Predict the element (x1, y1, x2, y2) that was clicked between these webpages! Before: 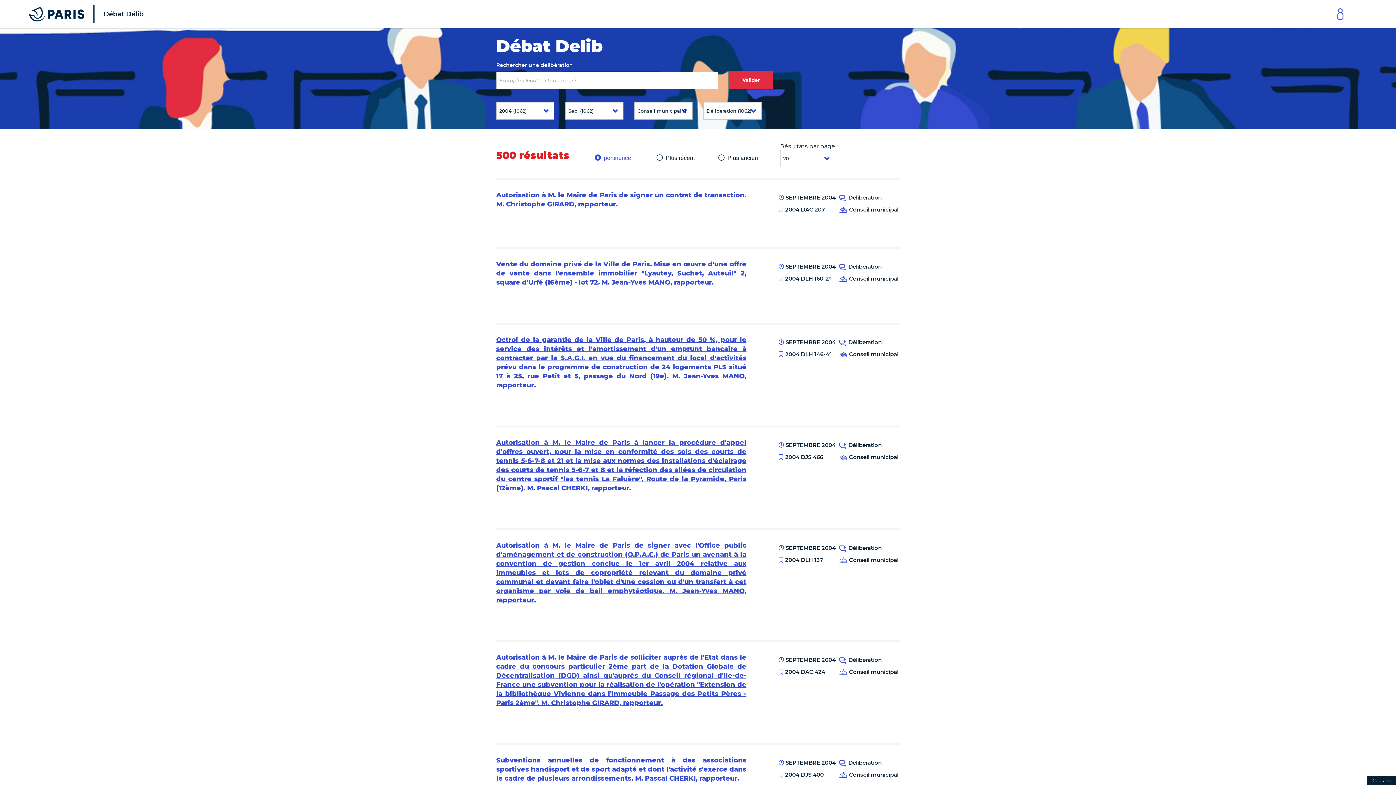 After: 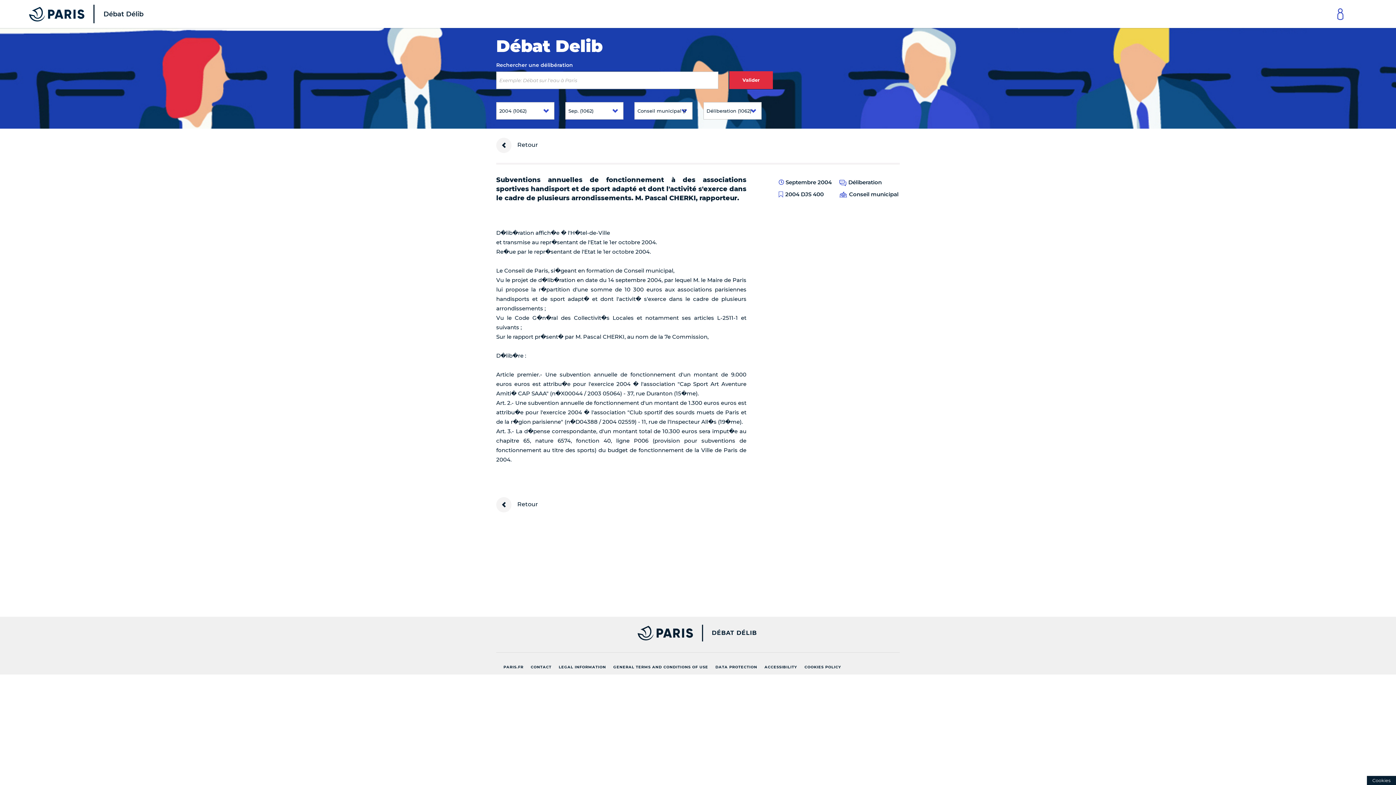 Action: label: Subventions annuelles de fonctionnement à des associations sportives handisport et de sport adapté et dont l'activité s'exerce dans le cadre de plusieurs arrondissements. M. Pascal CHERKI, rapporteur. bbox: (496, 756, 746, 782)